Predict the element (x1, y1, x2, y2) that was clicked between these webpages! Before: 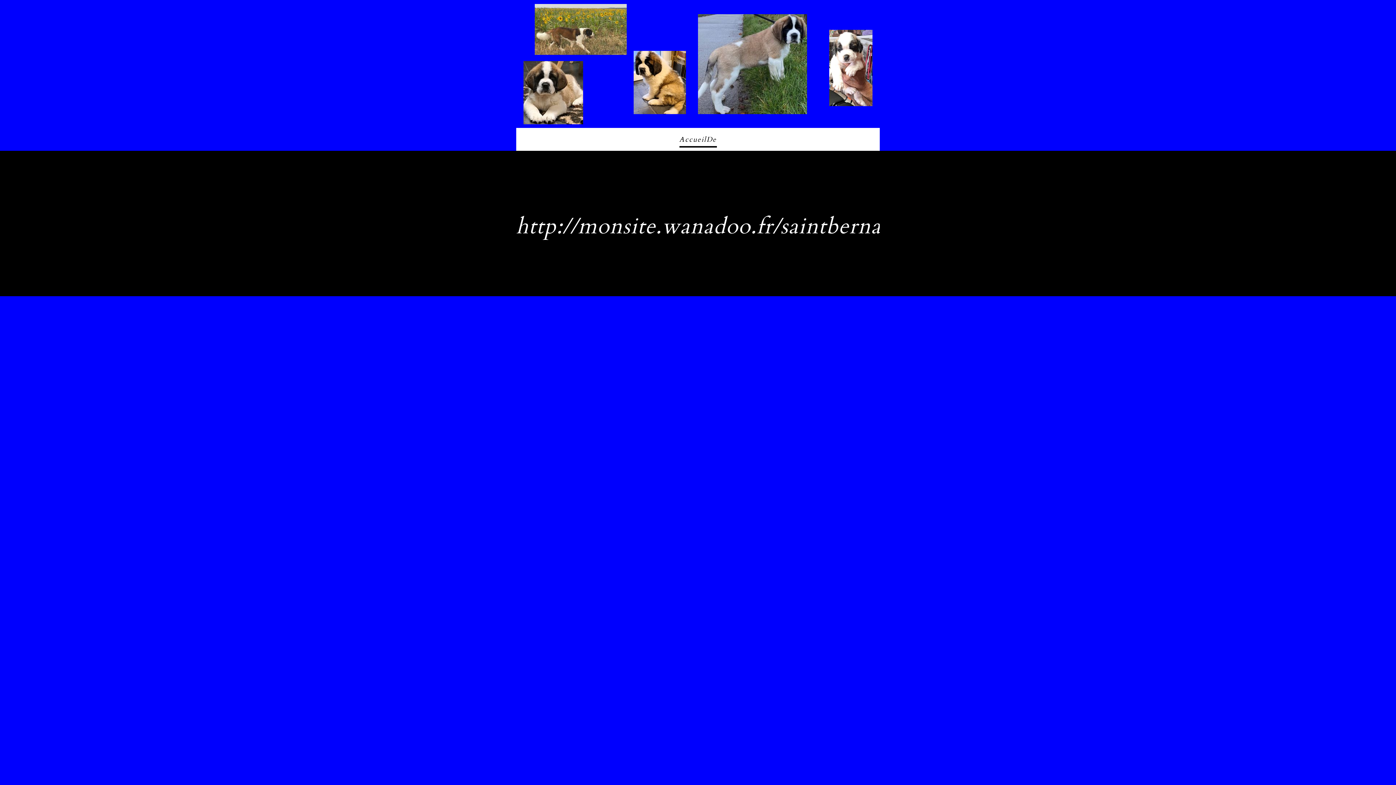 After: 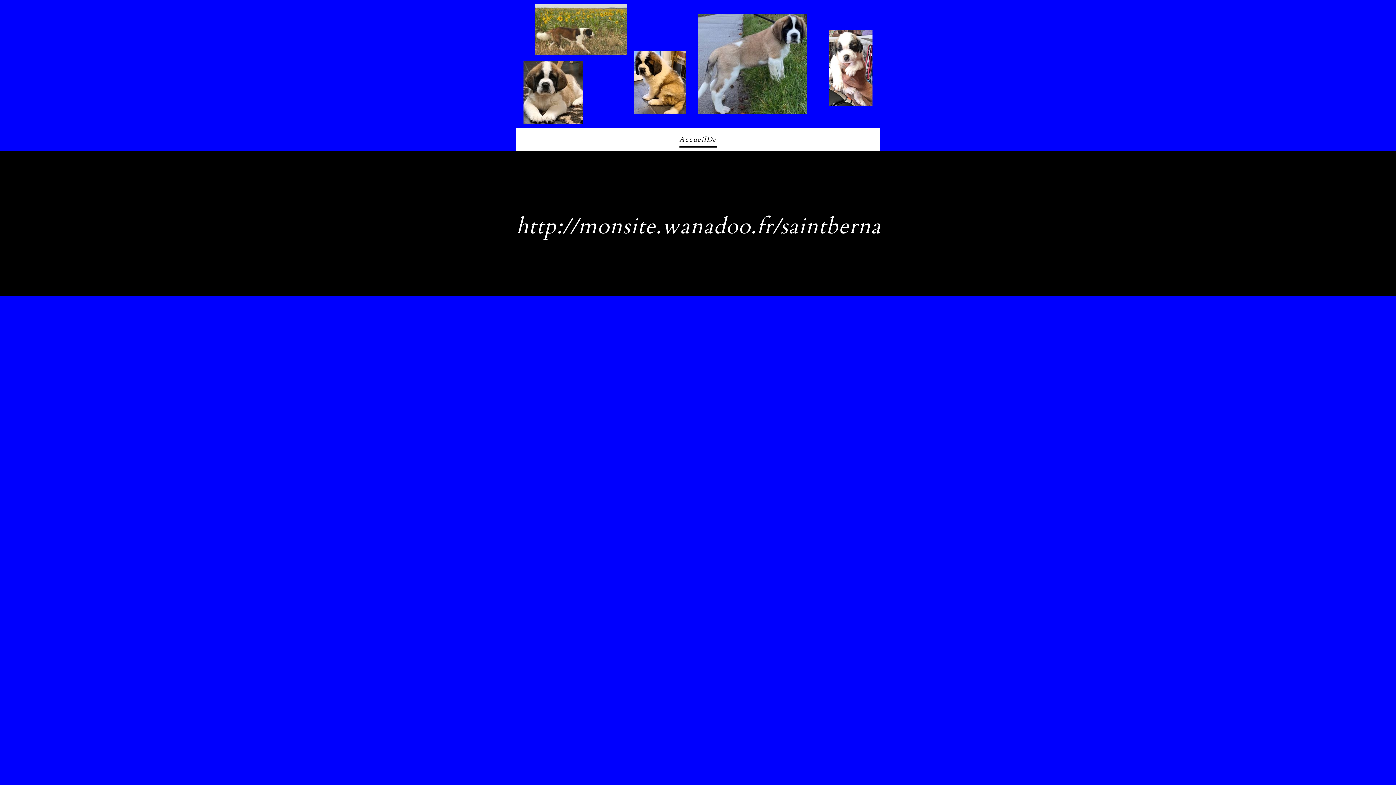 Action: bbox: (672, 128, 723, 150) label: AccueilDe